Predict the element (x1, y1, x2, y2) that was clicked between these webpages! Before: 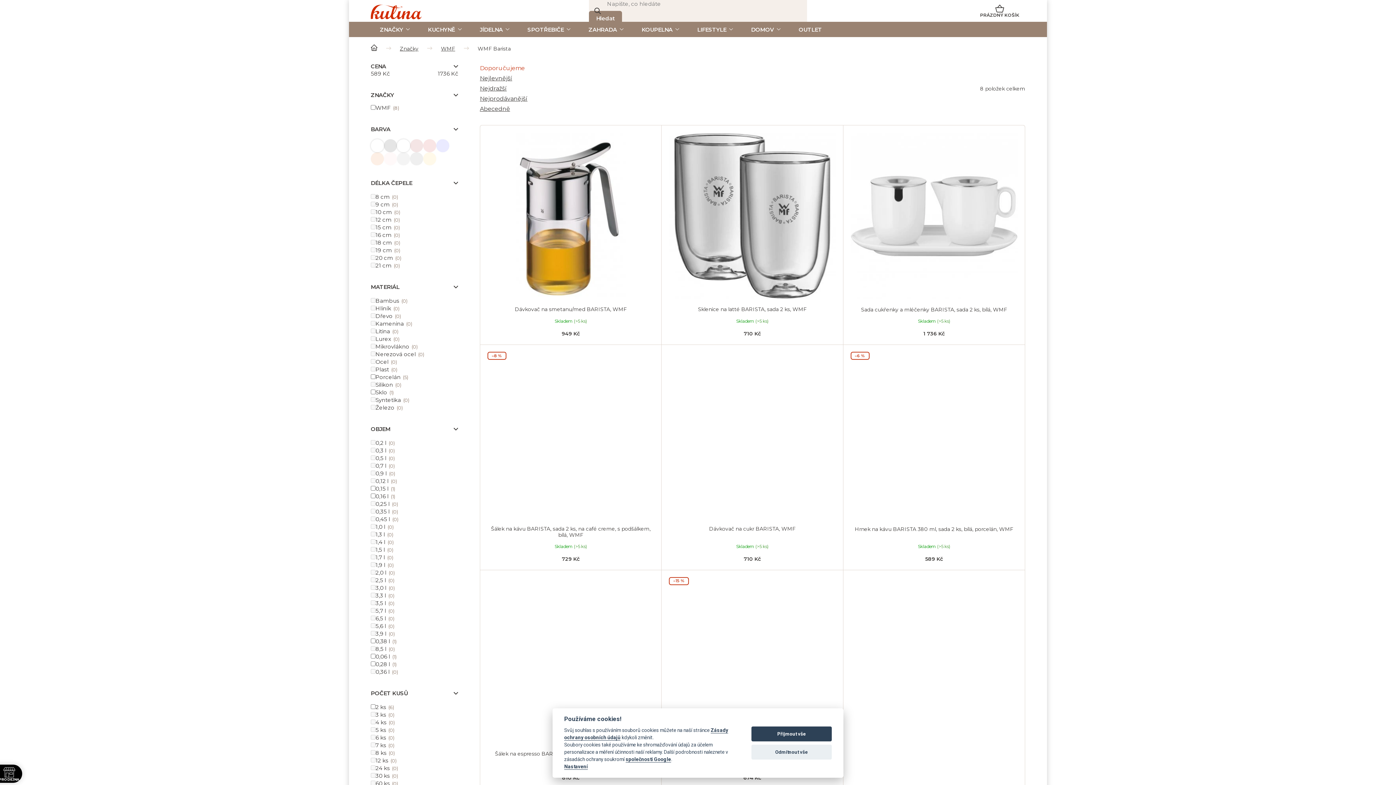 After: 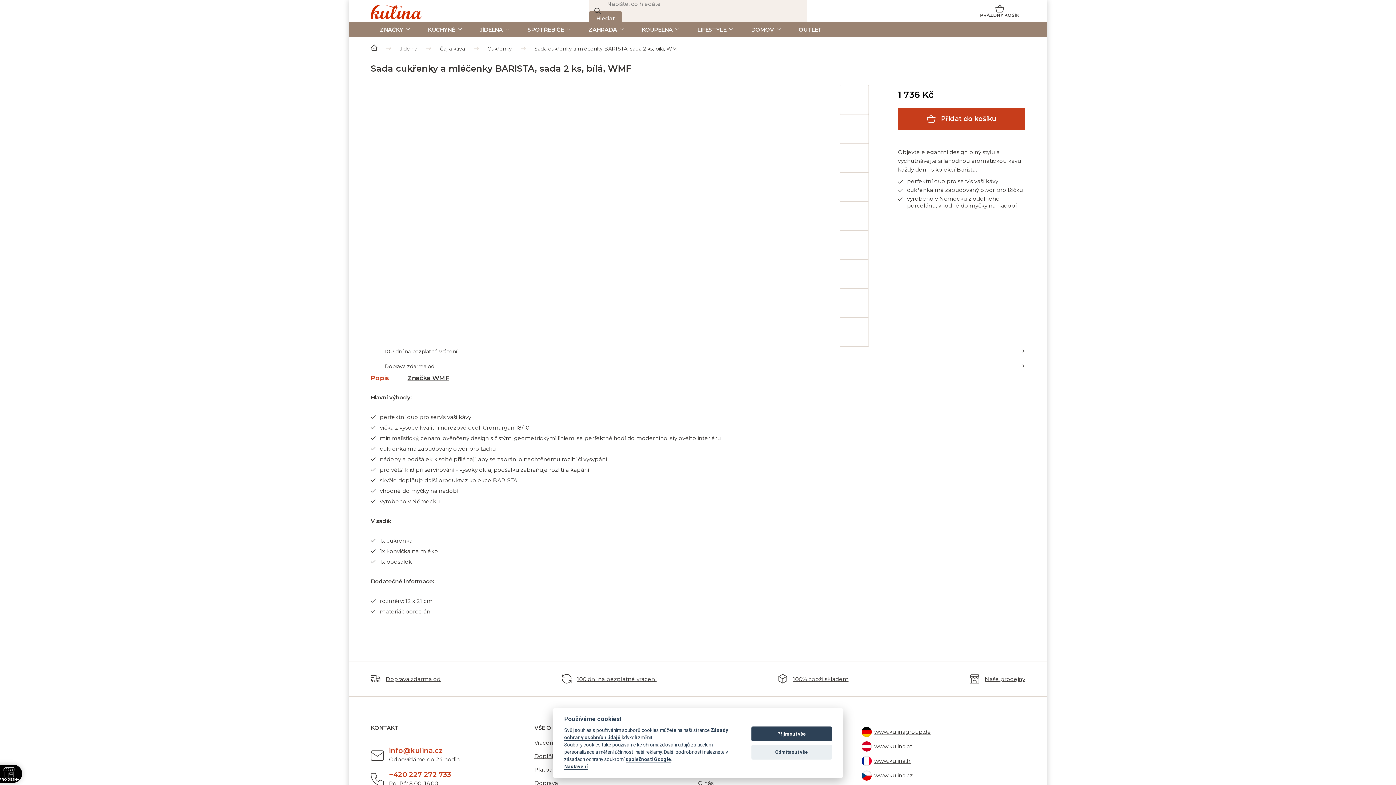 Action: bbox: (850, 132, 1017, 299)